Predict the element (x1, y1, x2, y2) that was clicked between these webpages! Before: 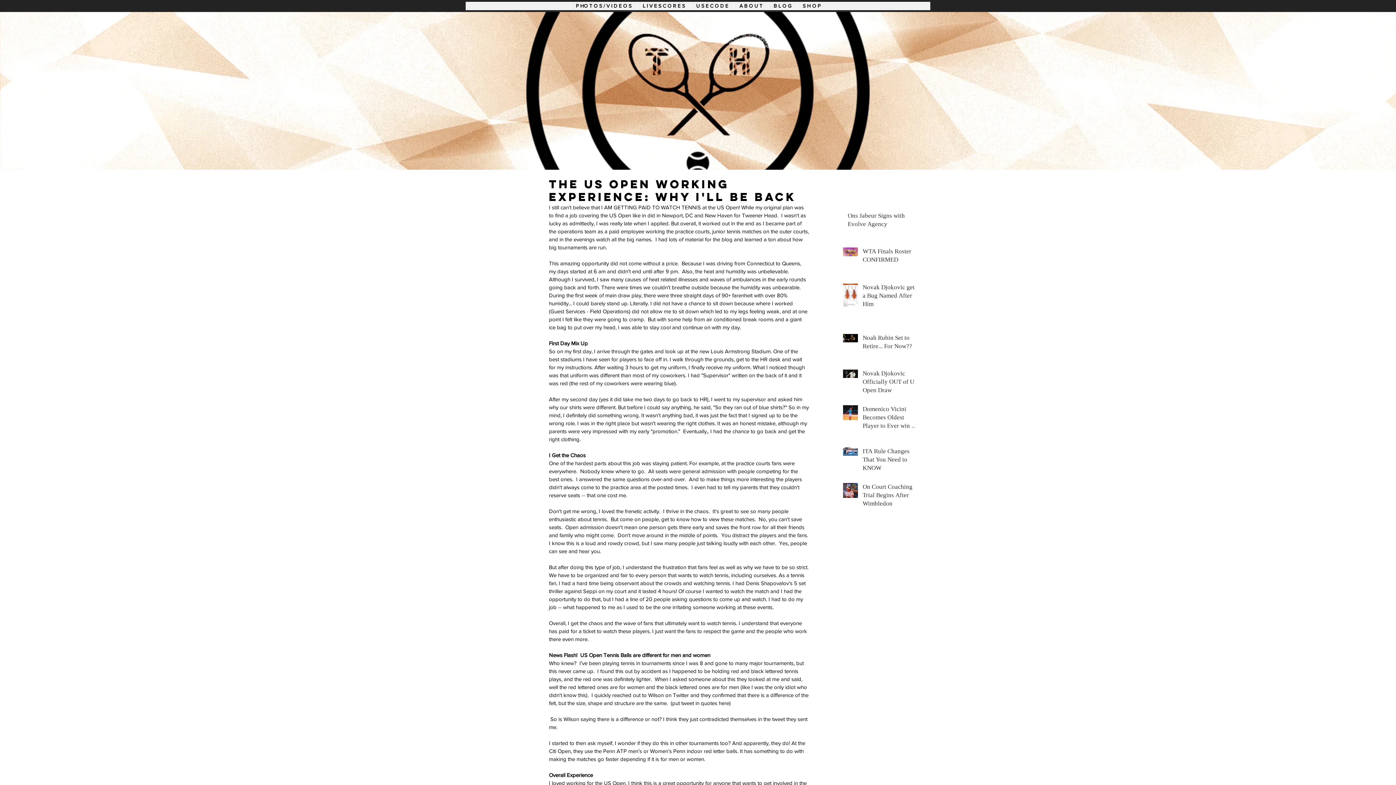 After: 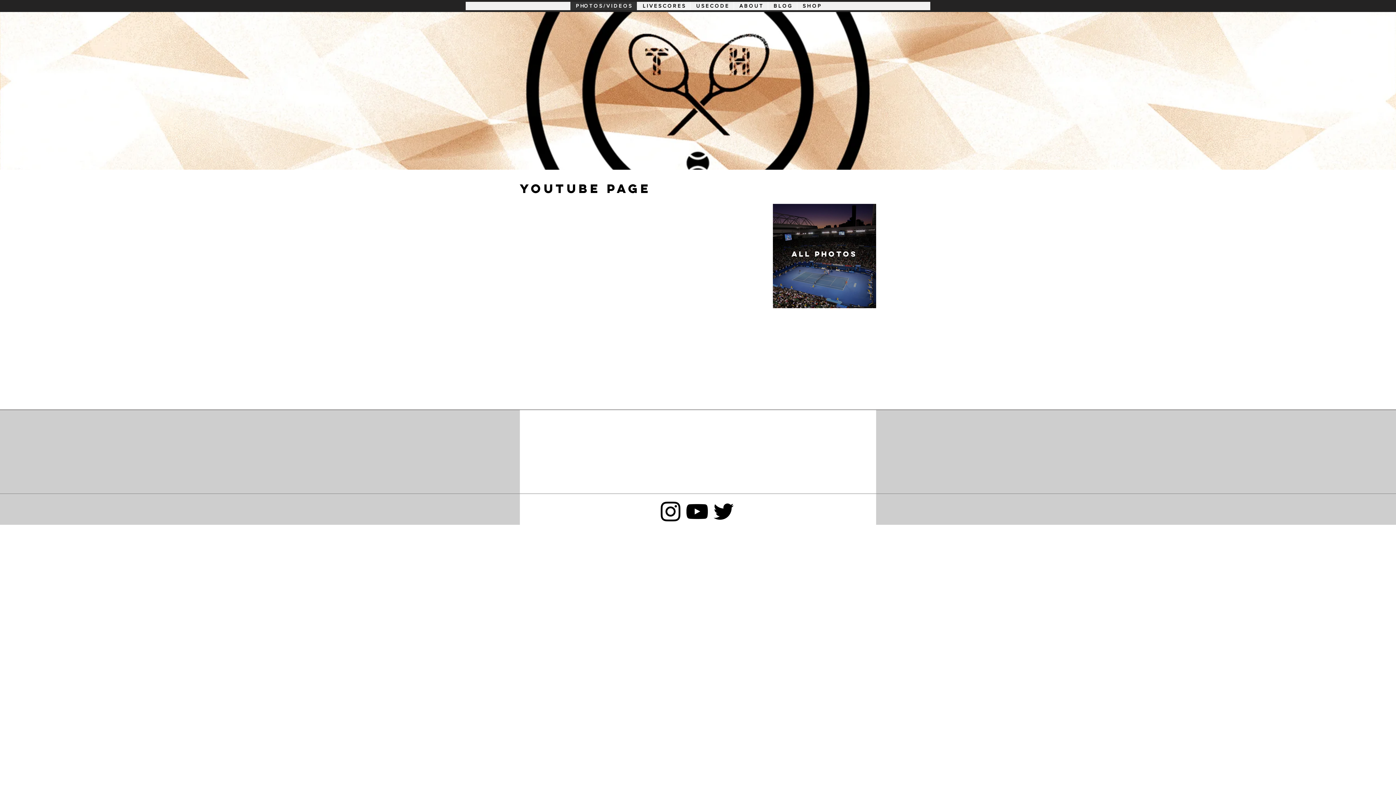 Action: label: P HO T O S / V I D E O S bbox: (570, 1, 637, 10)